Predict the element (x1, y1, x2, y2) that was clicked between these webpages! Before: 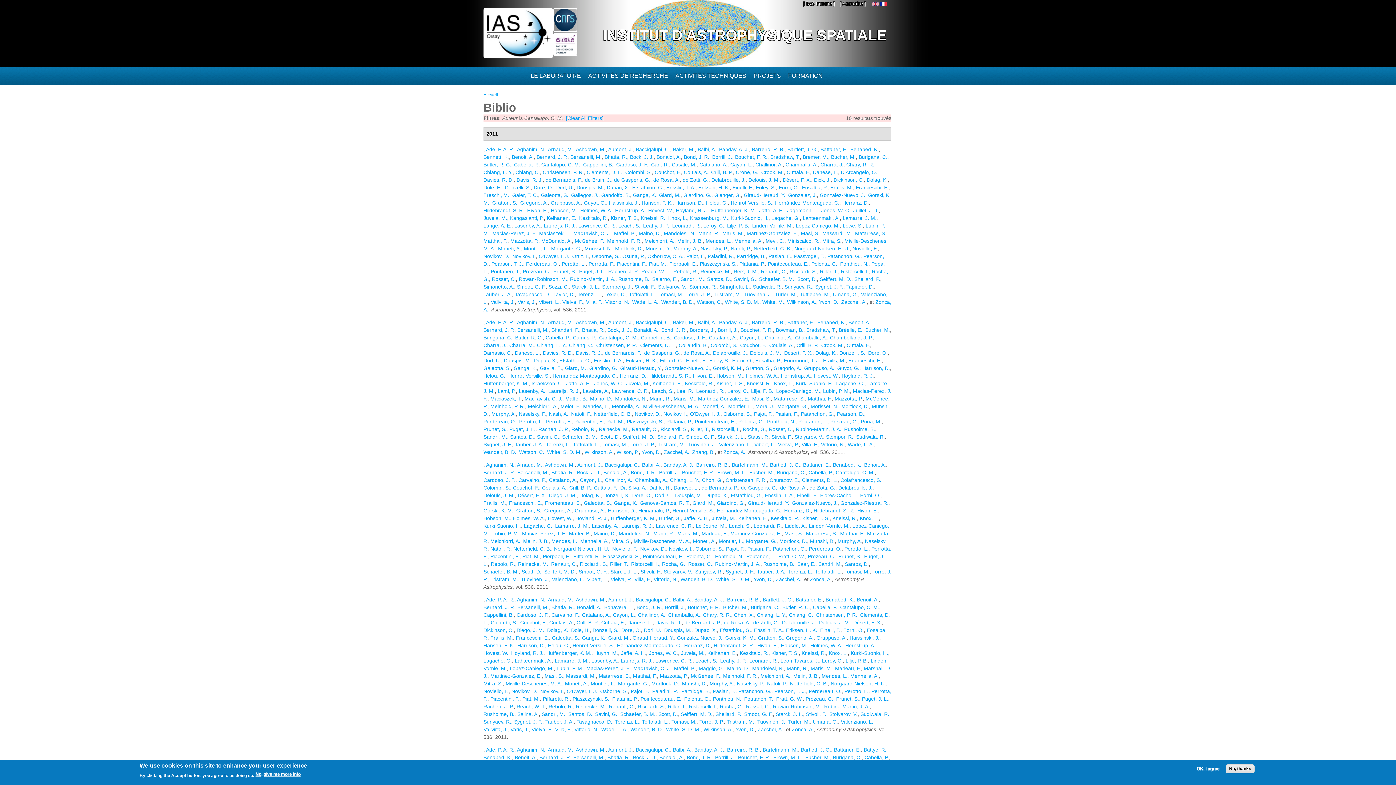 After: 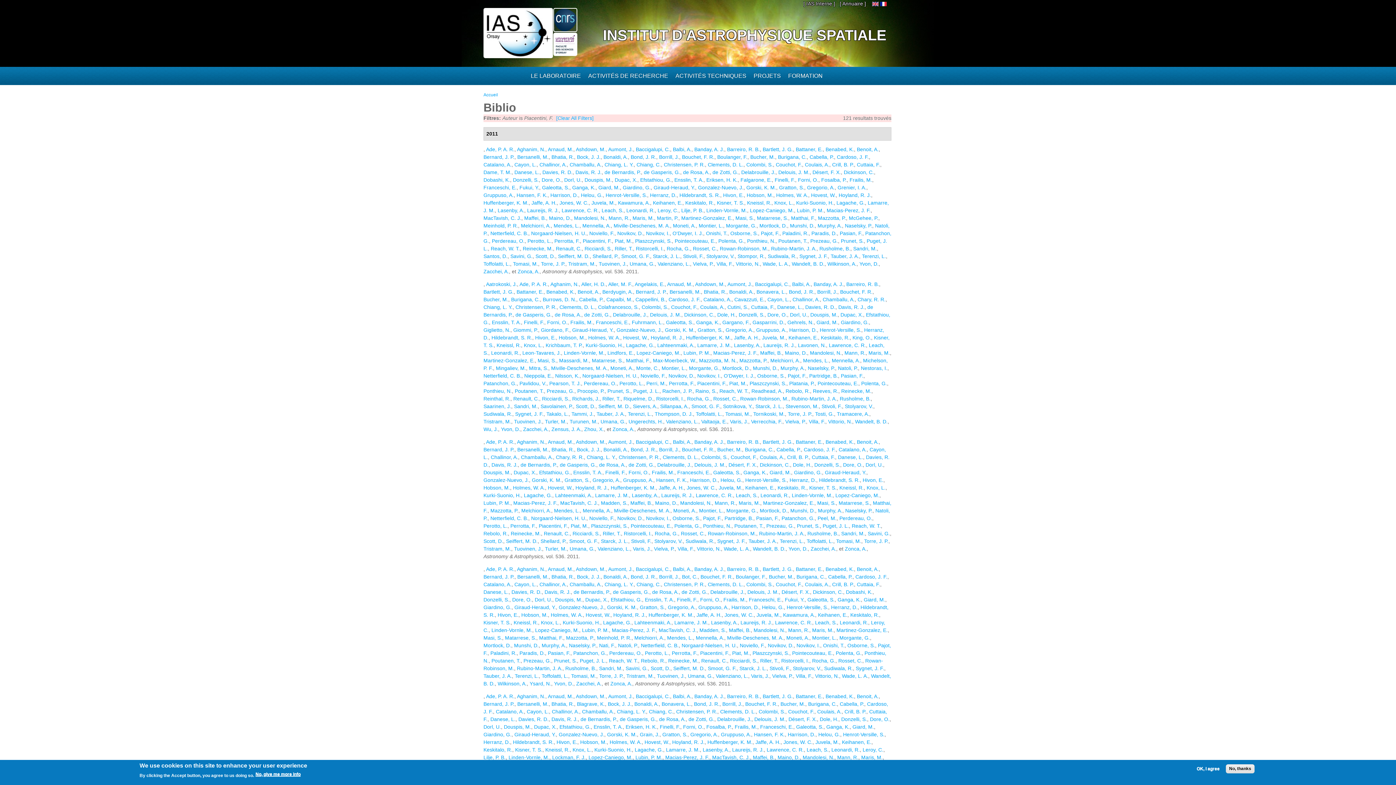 Action: label: Piacentini, F. bbox: (617, 261, 646, 266)